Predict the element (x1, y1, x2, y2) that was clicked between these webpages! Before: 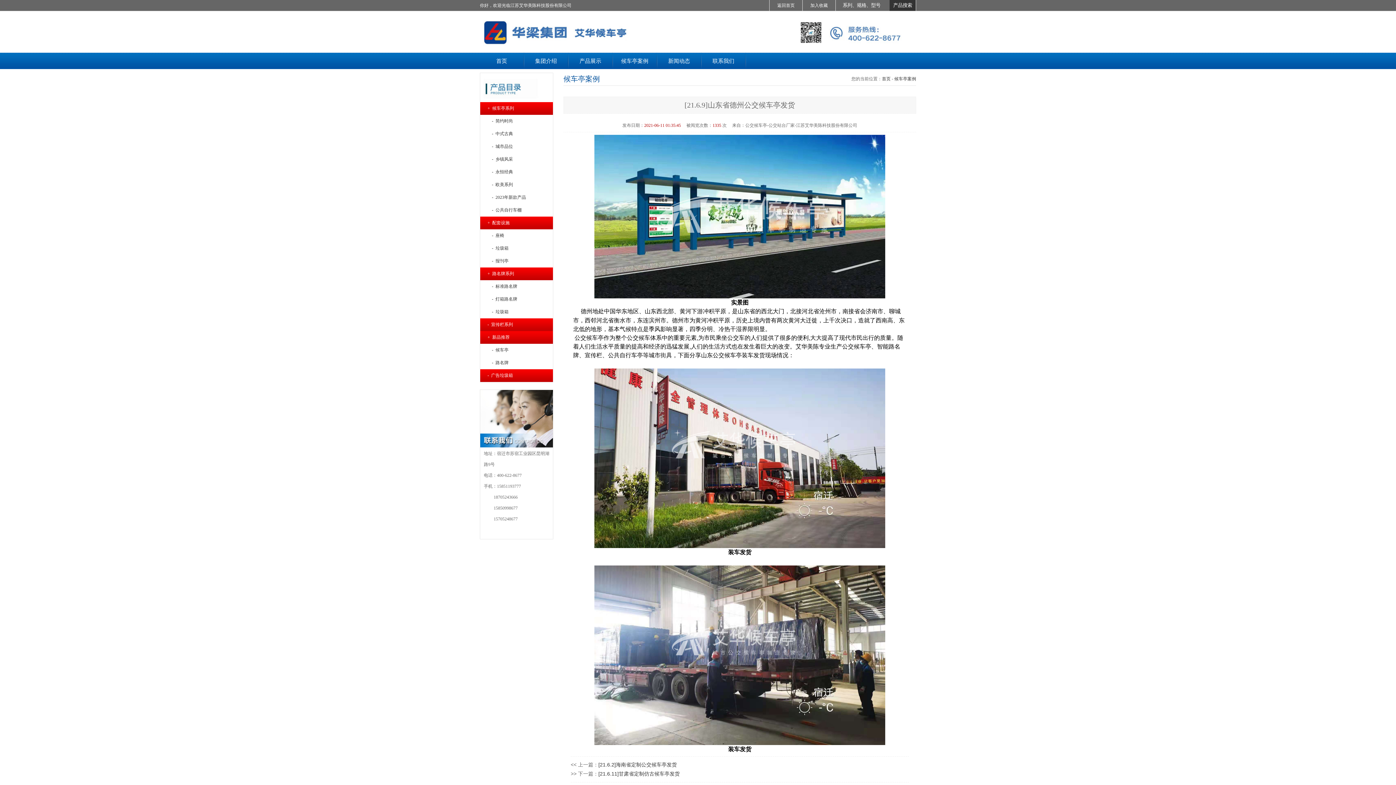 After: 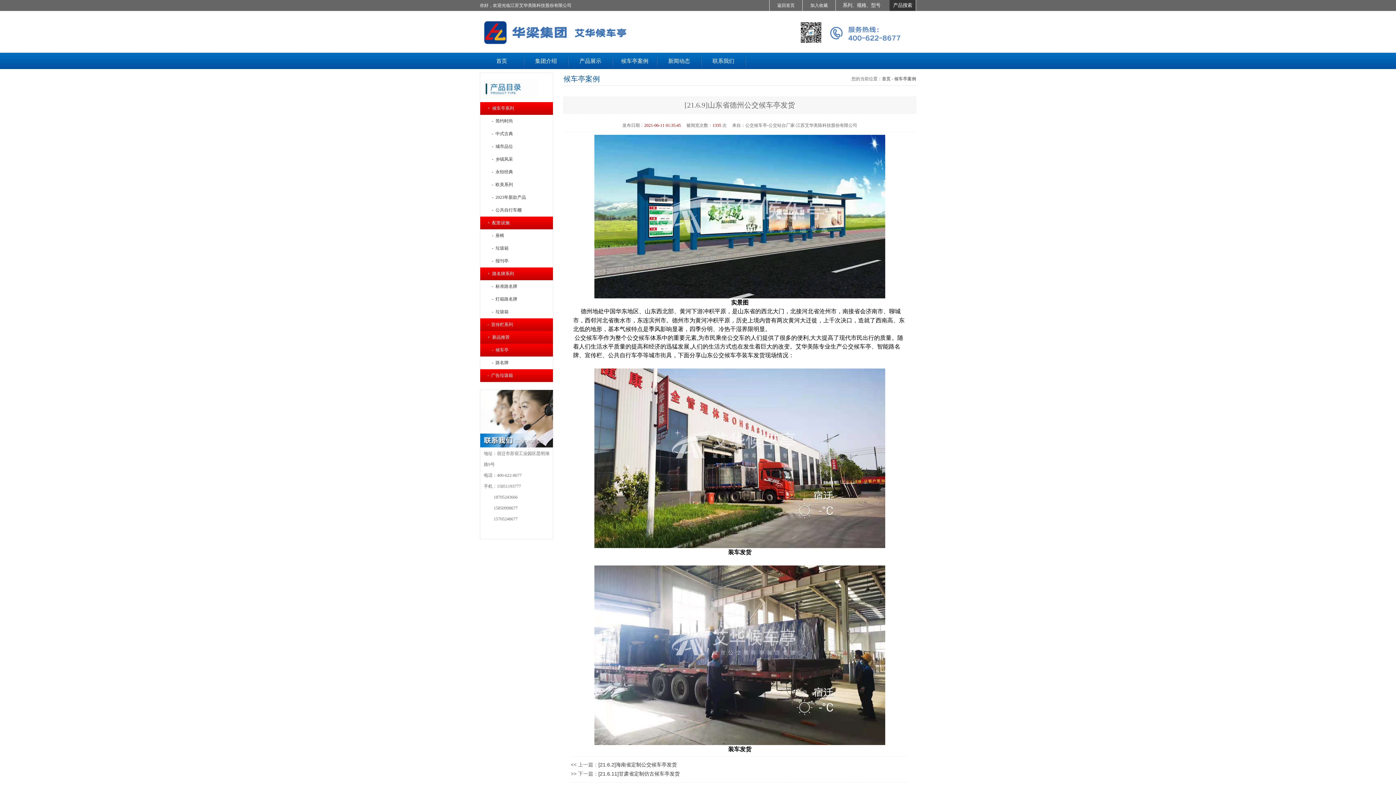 Action: label:     -  候车亭 bbox: (480, 344, 553, 356)